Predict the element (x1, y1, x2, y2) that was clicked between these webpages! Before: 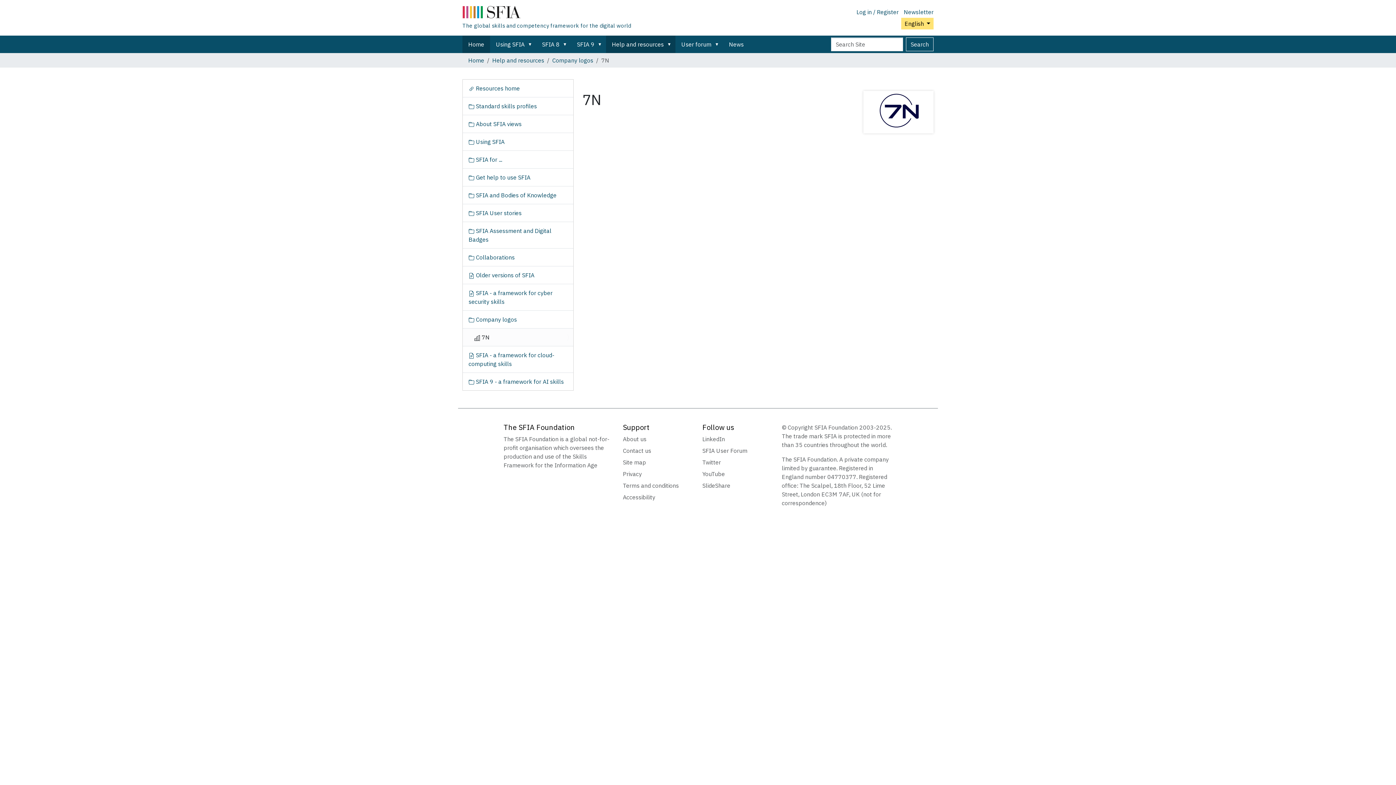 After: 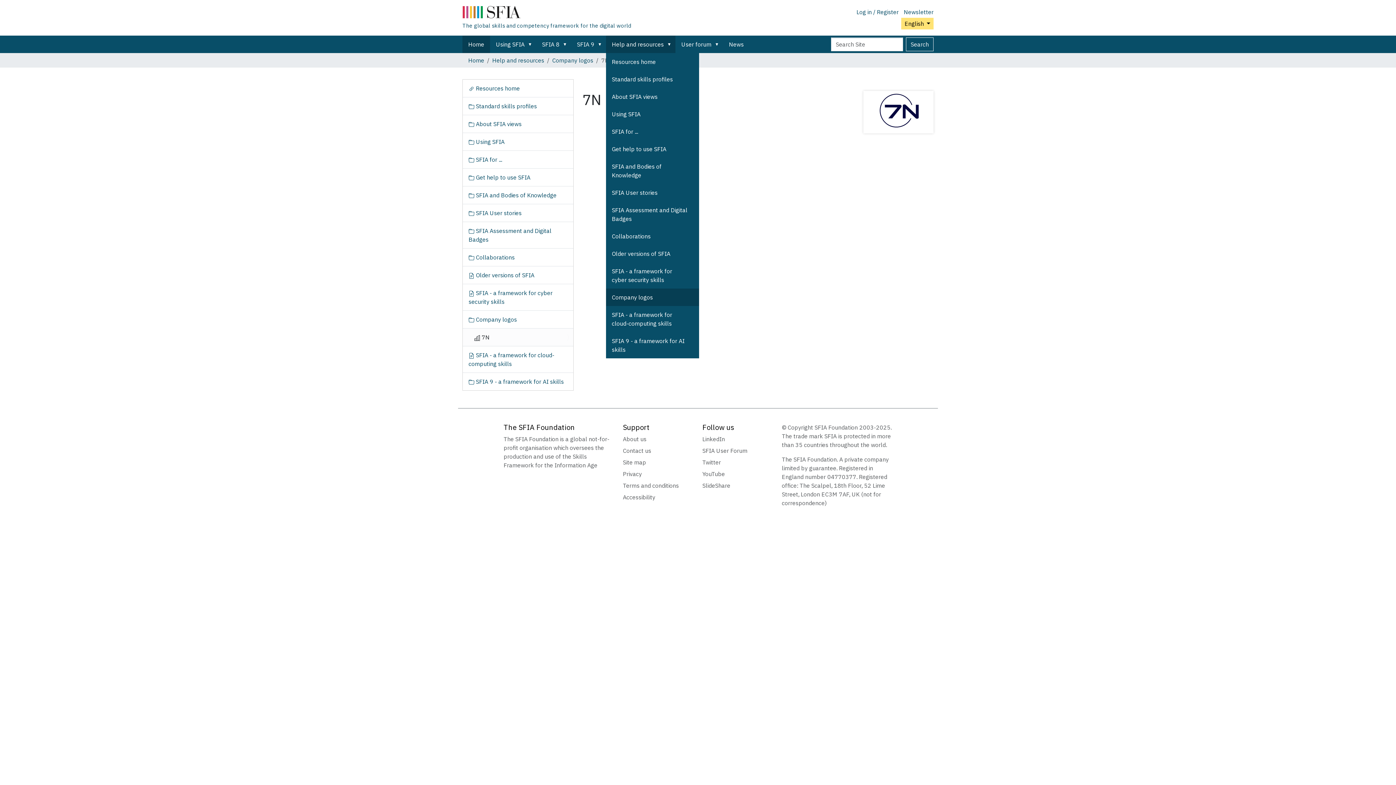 Action: label: Help and resources bbox: (666, 35, 675, 53)